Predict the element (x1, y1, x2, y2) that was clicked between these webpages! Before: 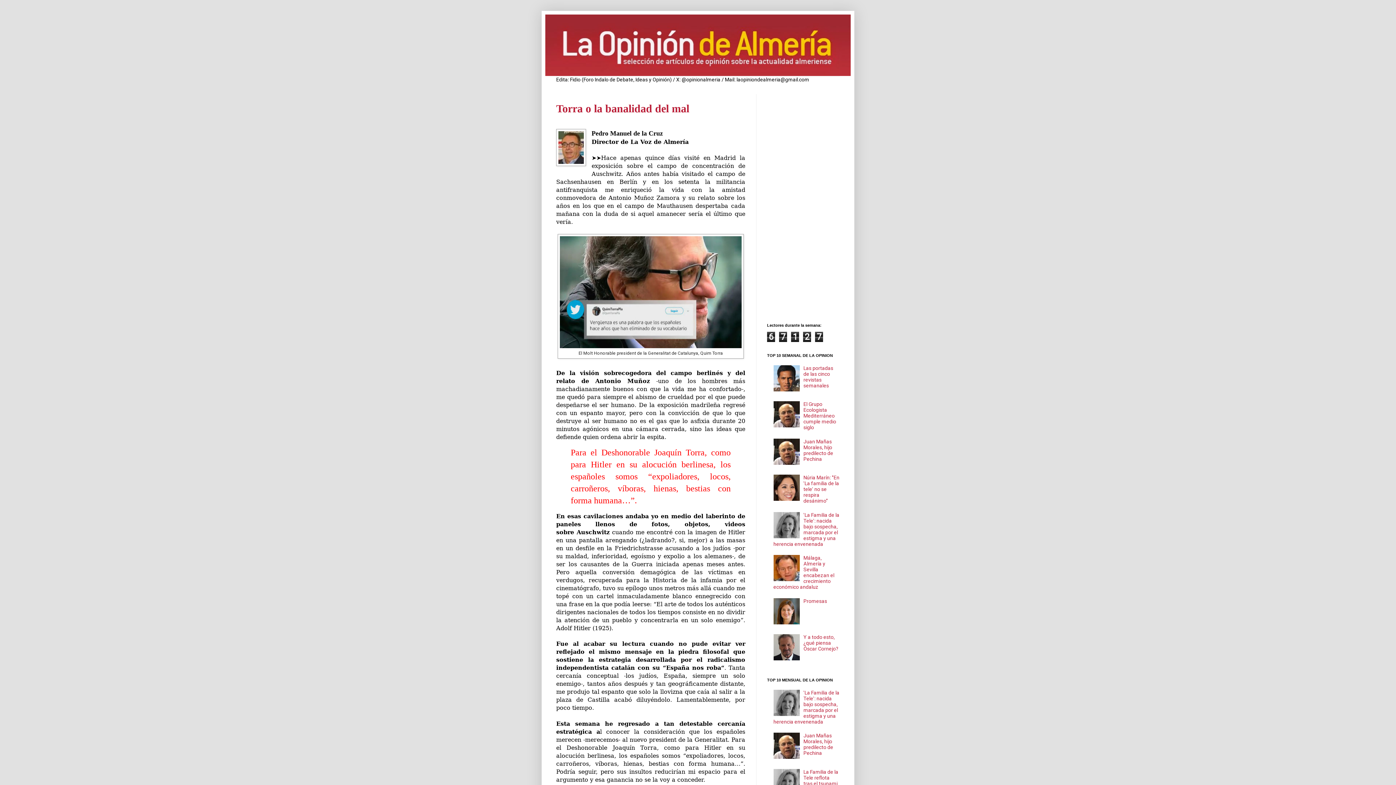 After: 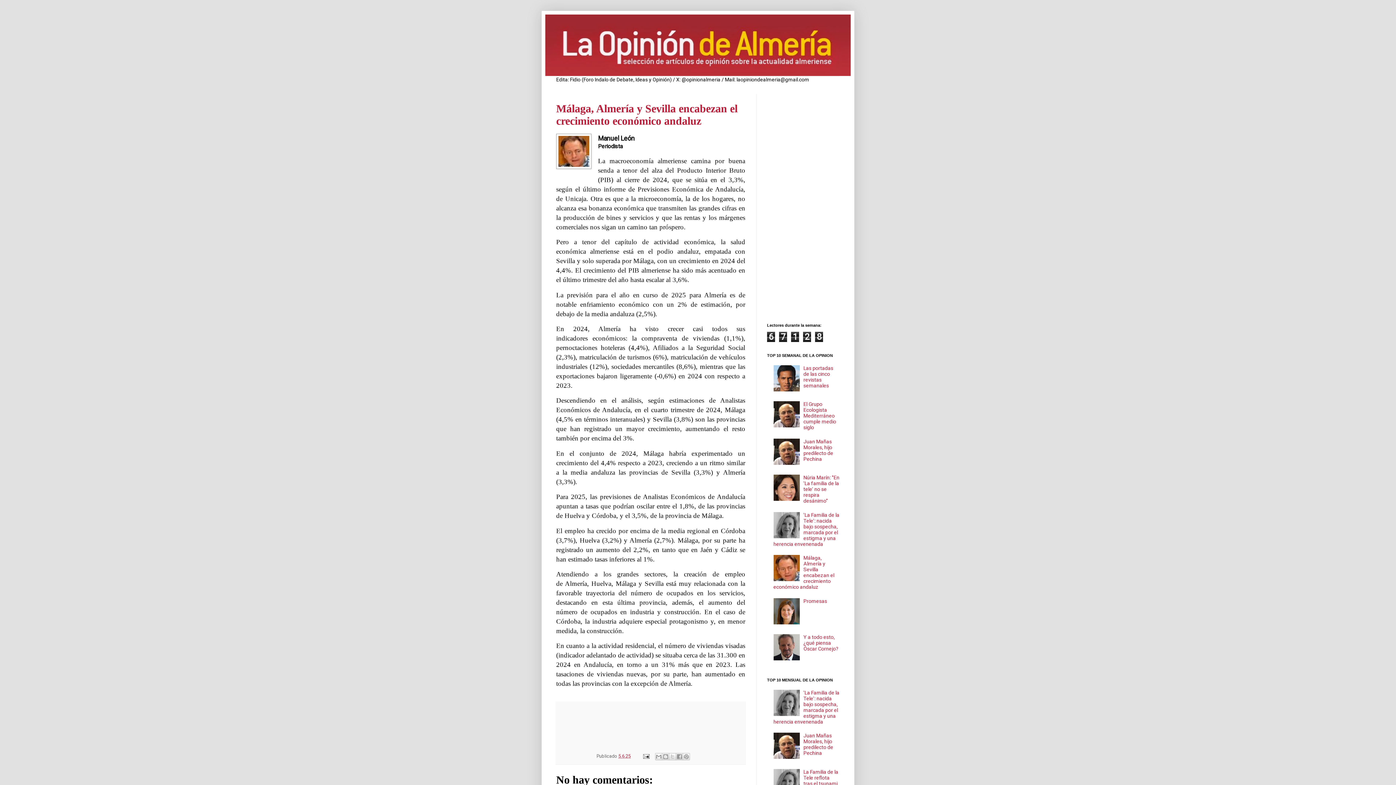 Action: label: Málaga, Almería y Sevilla encabezan el crecimiento económico andaluz bbox: (773, 555, 834, 590)